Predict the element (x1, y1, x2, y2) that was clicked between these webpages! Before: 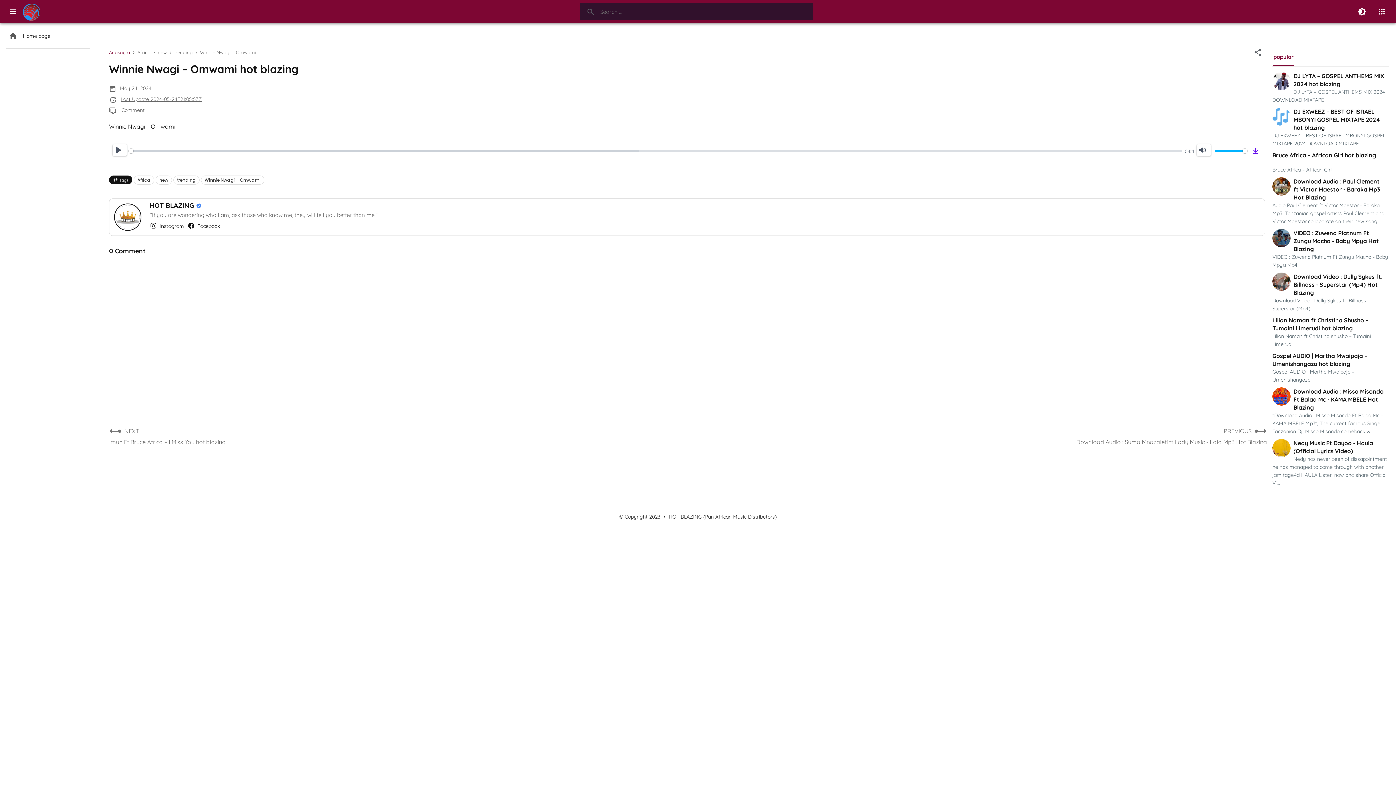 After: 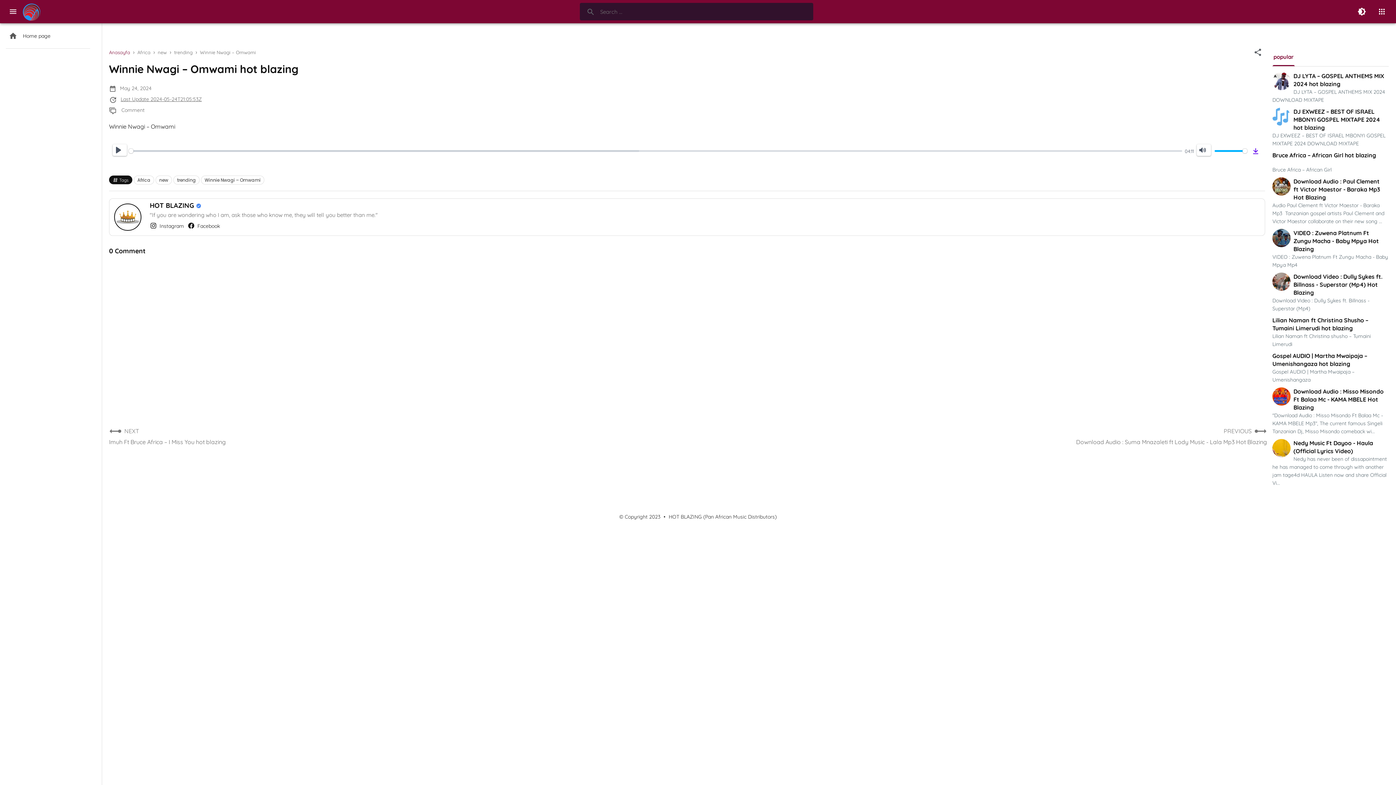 Action: bbox: (149, 222, 184, 229) label: Instagram